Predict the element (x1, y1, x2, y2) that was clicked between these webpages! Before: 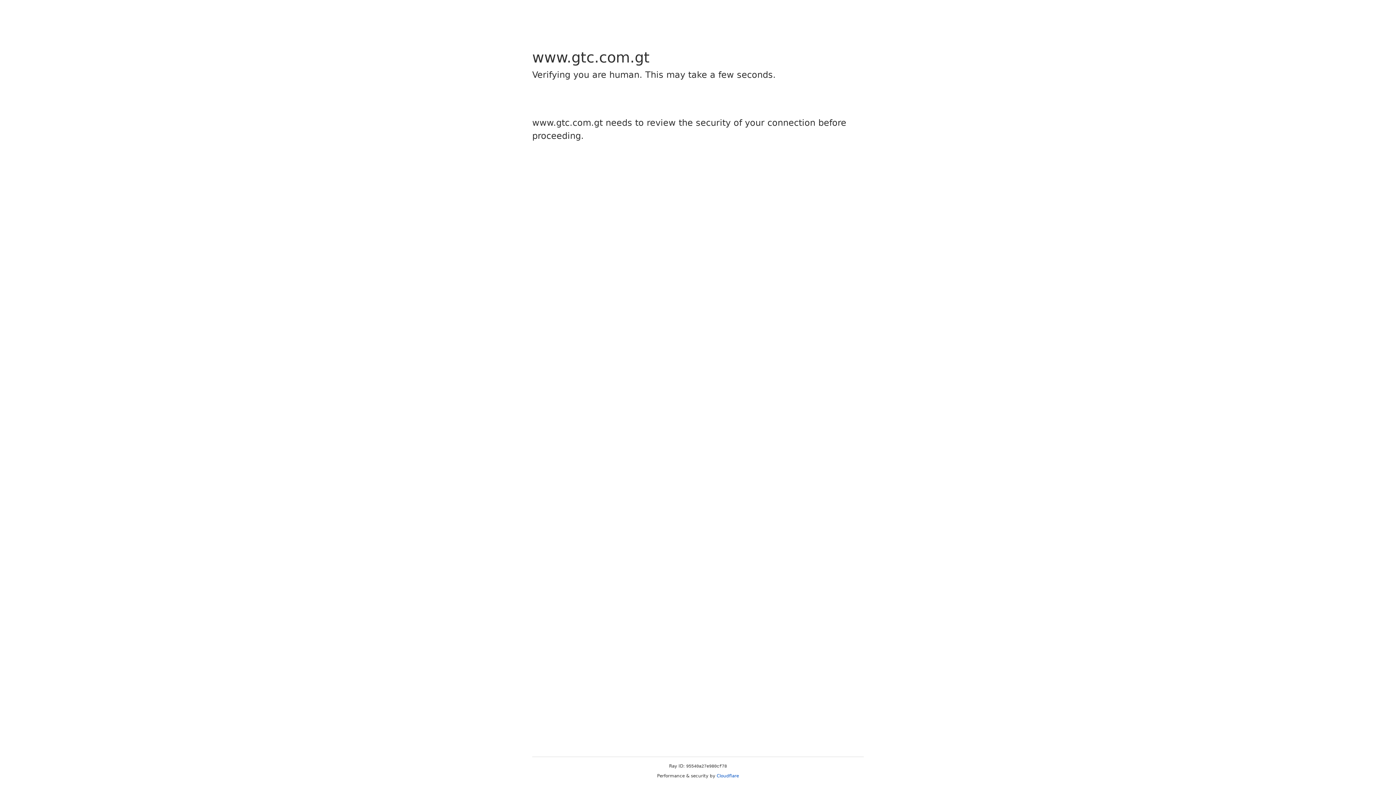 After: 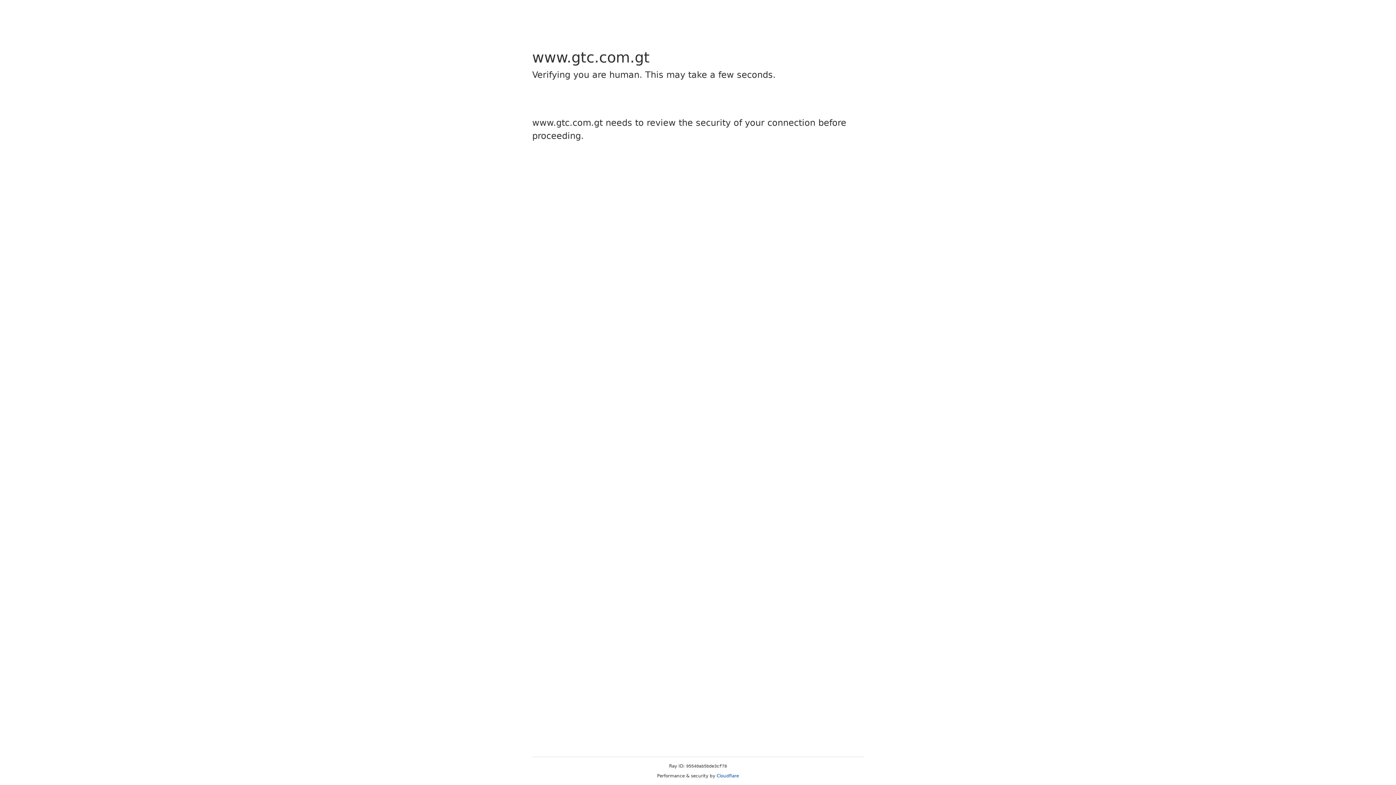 Action: label: Cloudflare bbox: (716, 773, 739, 778)